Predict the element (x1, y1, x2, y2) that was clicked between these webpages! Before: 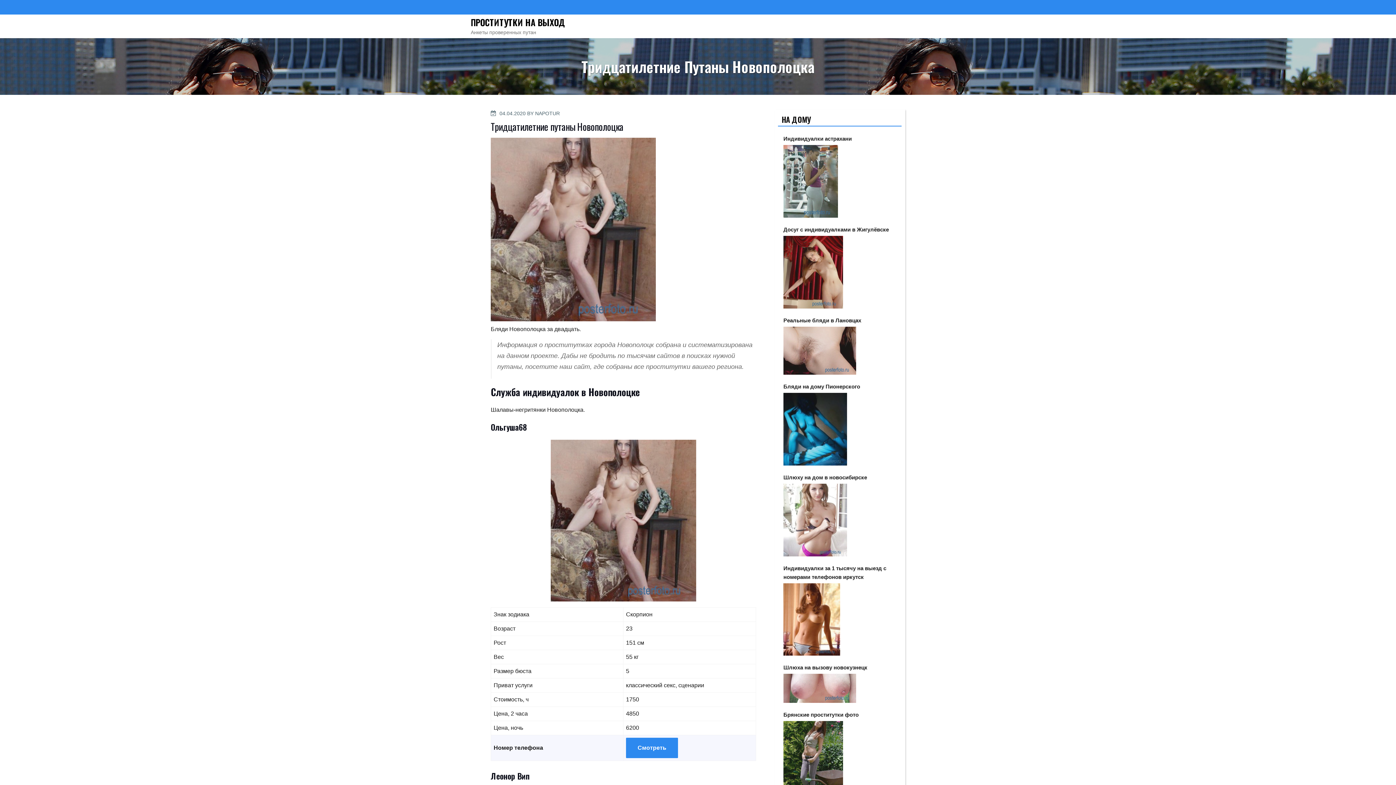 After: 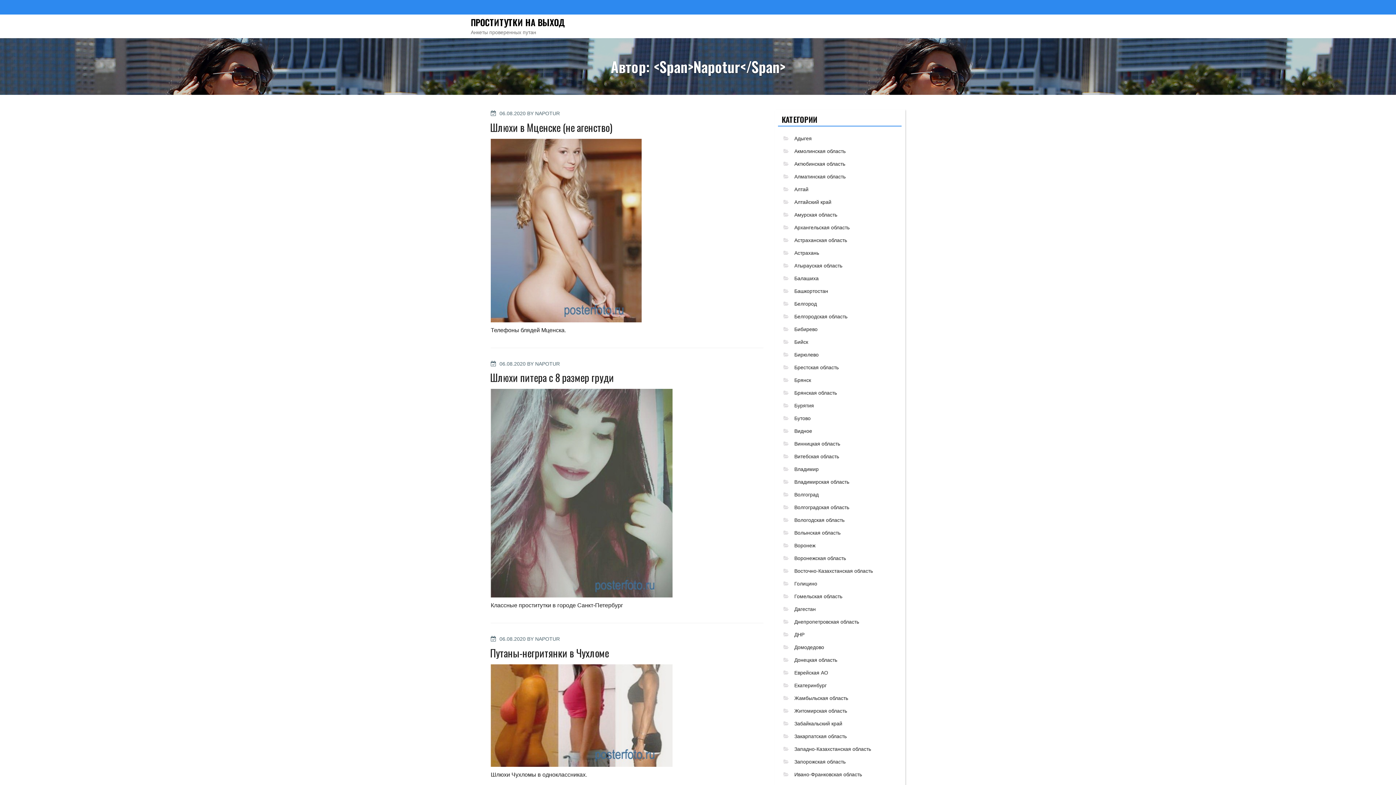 Action: label: NAPOTUR bbox: (535, 110, 560, 116)